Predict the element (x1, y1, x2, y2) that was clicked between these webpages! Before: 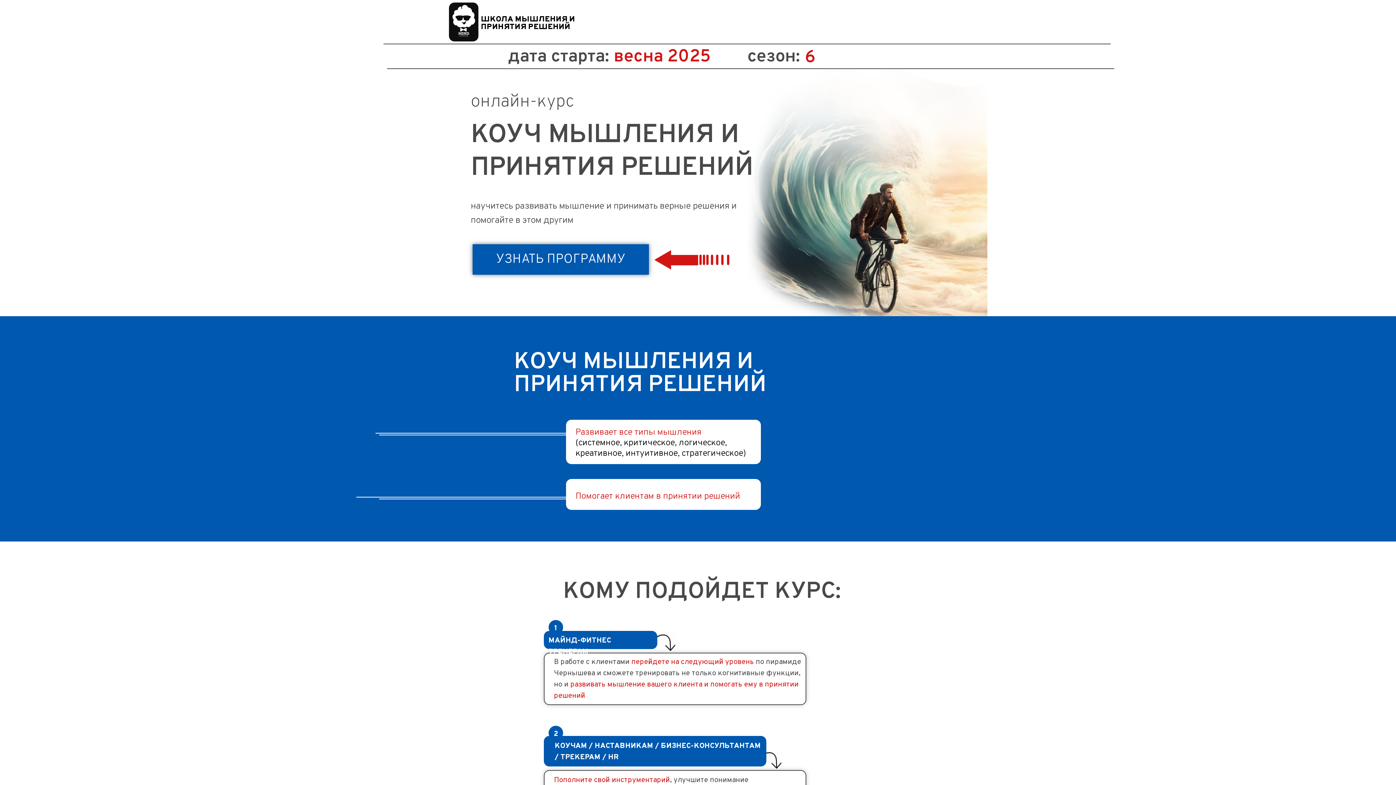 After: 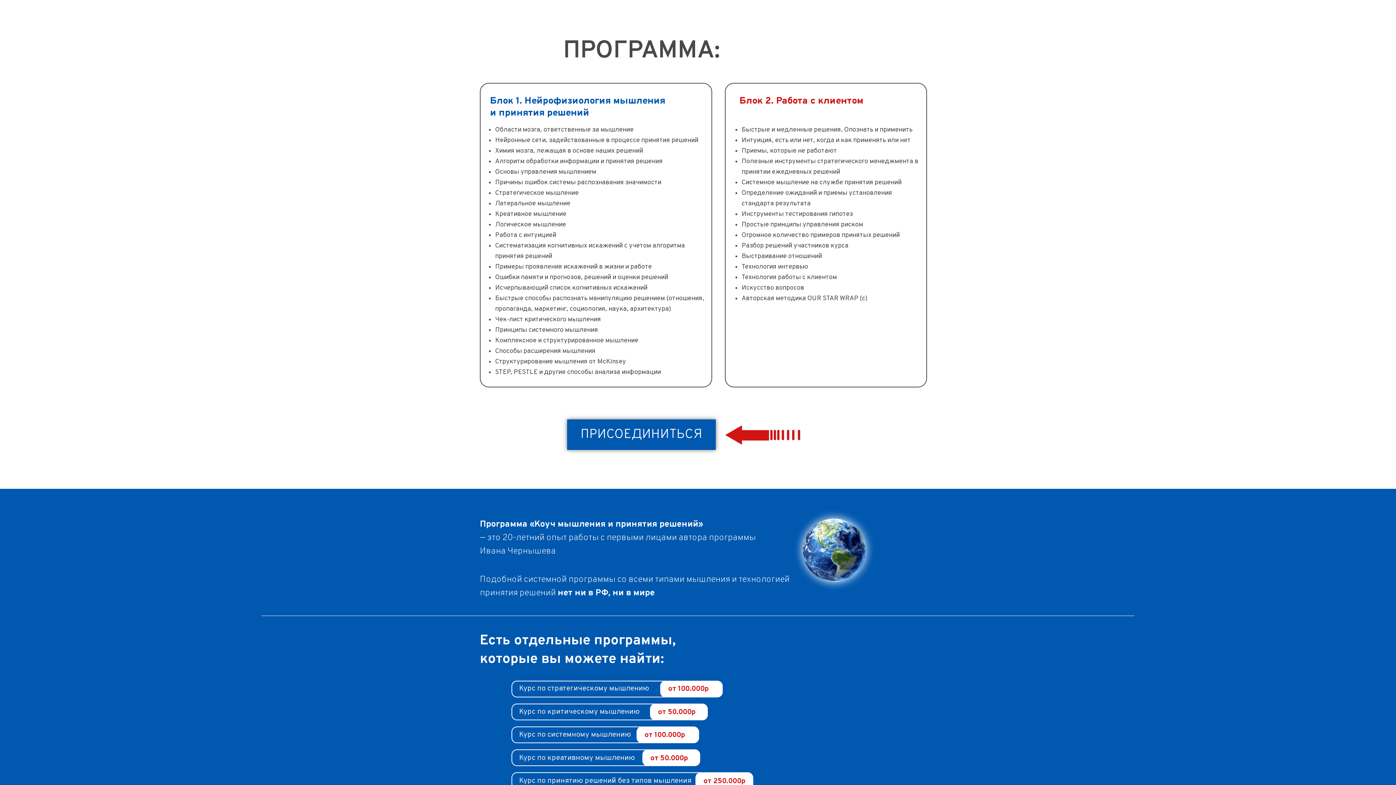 Action: bbox: (472, 244, 649, 274) label: УЗНАТЬ ПРОГРАММУ